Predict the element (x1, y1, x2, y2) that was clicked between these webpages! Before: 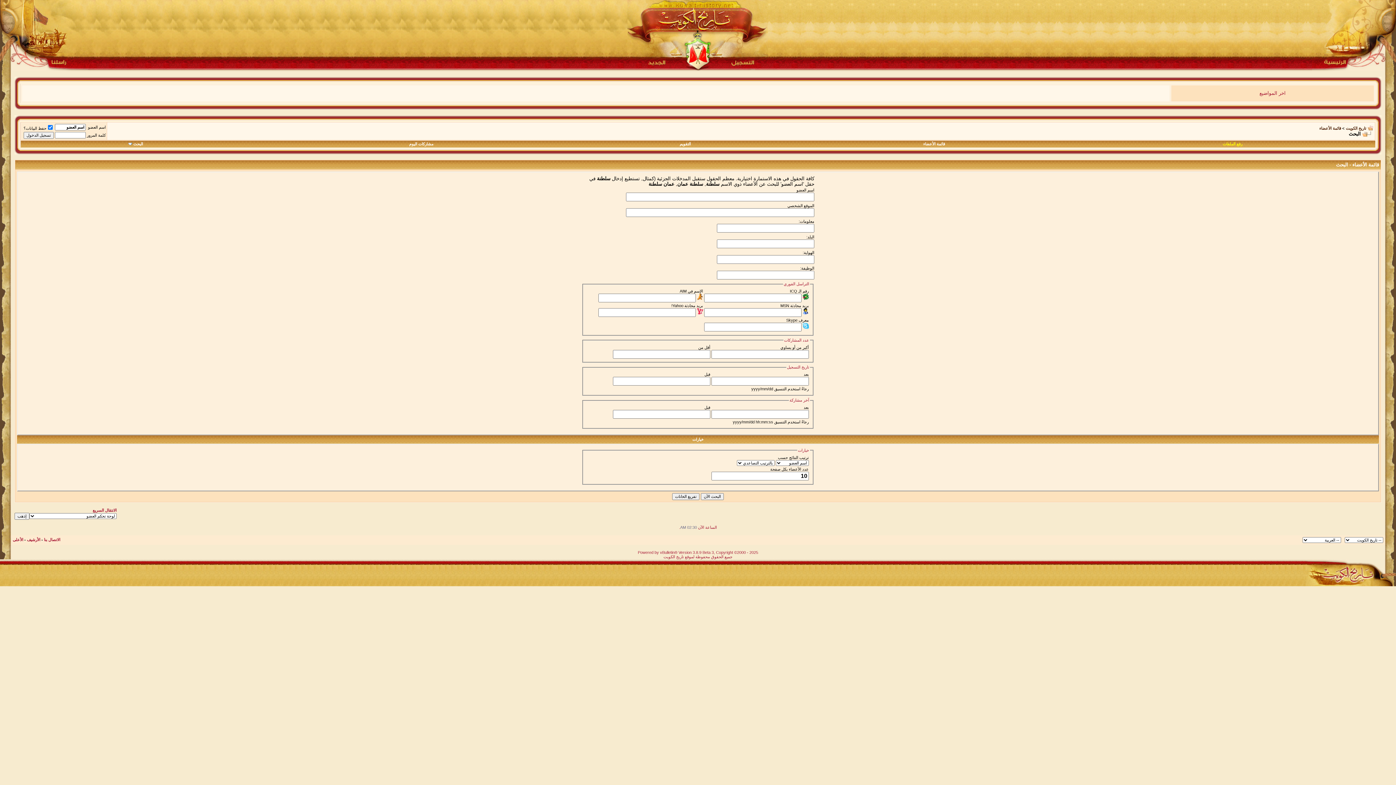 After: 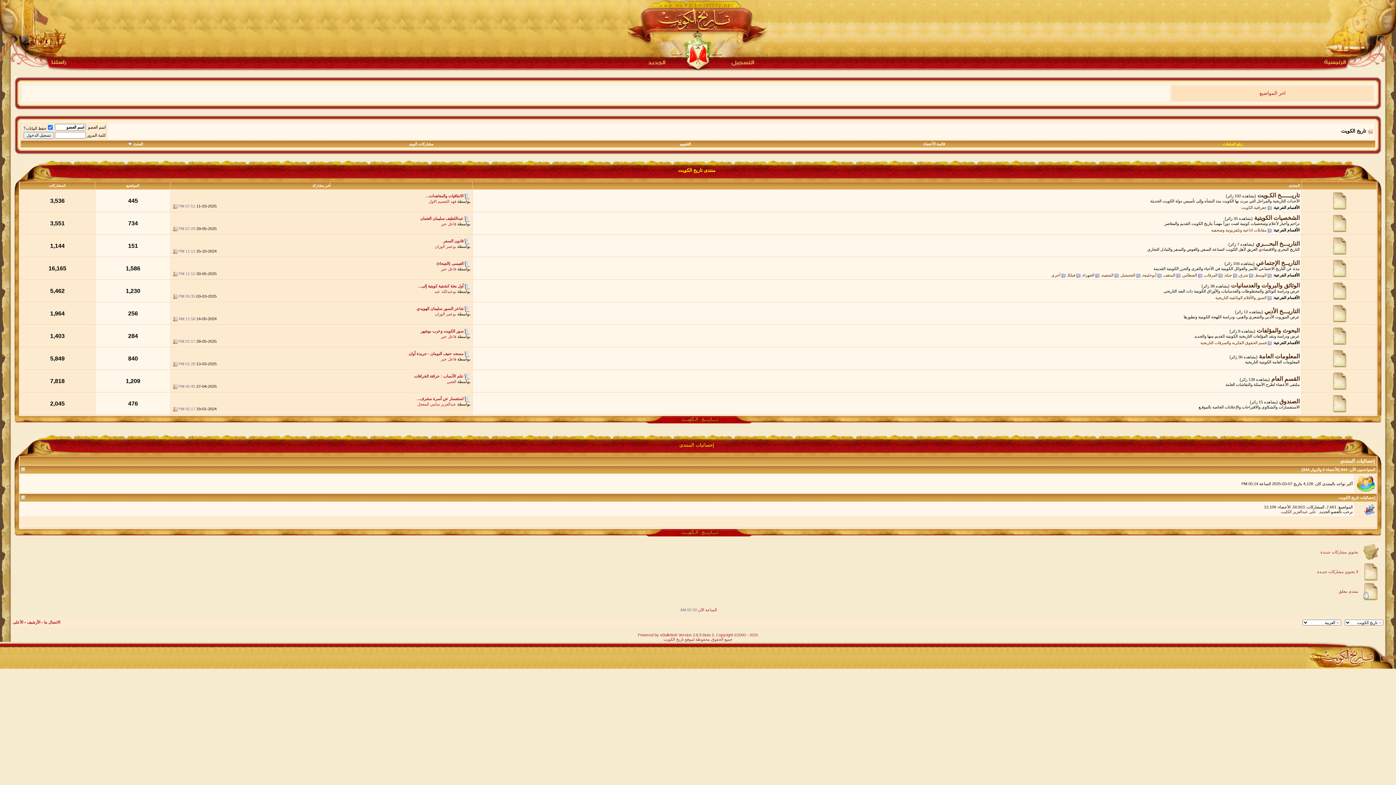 Action: label: تاريخ الكويت bbox: (1346, 126, 1366, 130)